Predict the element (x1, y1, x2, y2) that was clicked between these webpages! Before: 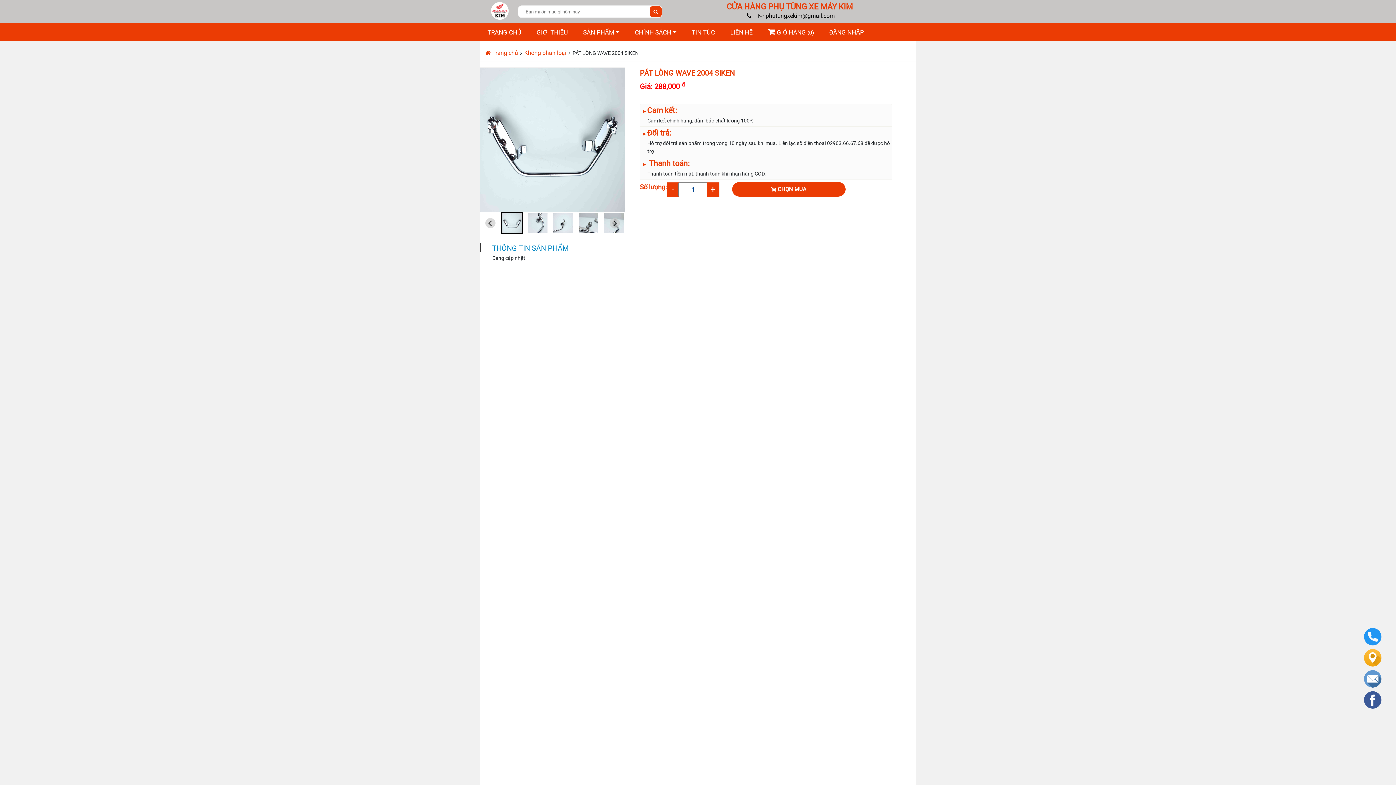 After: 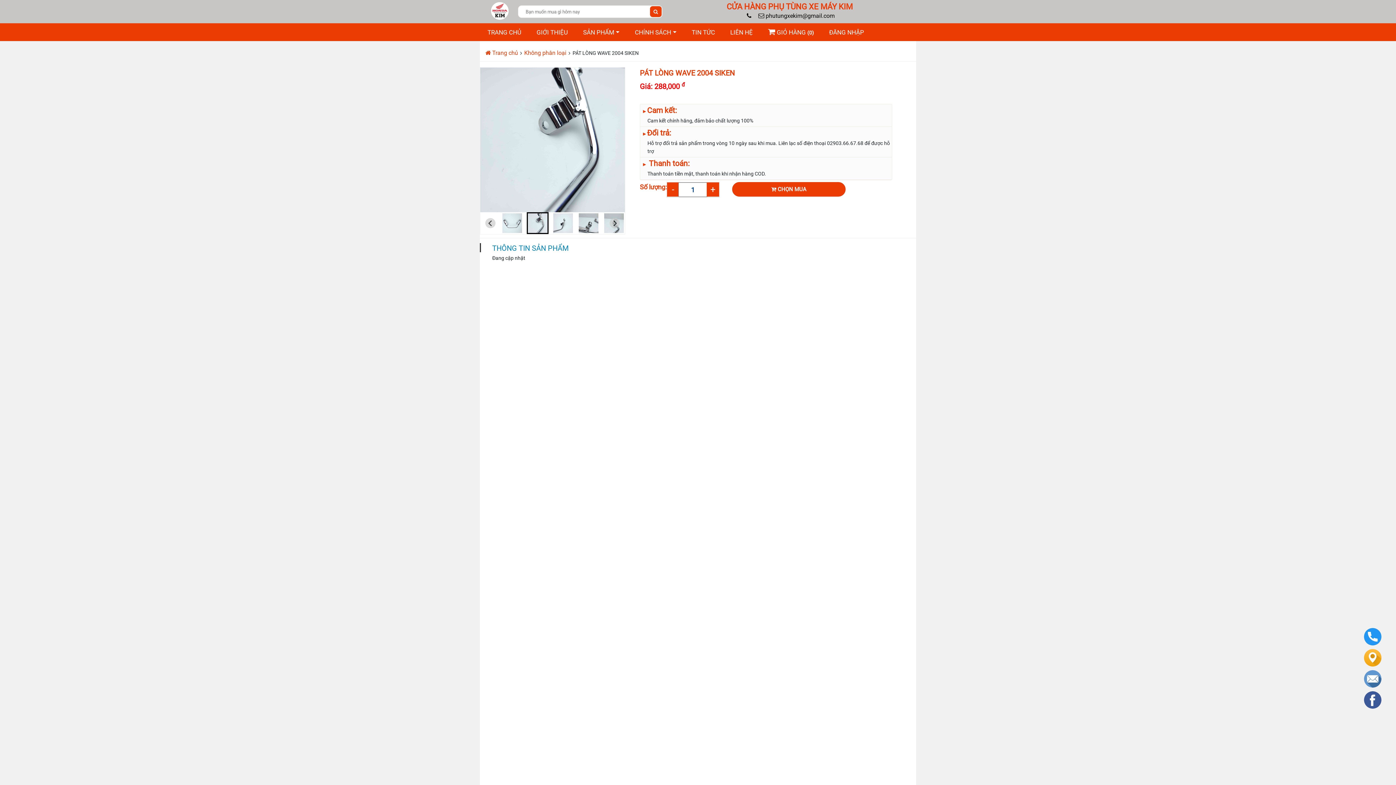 Action: bbox: (526, 212, 548, 234) label: Go to slide 2